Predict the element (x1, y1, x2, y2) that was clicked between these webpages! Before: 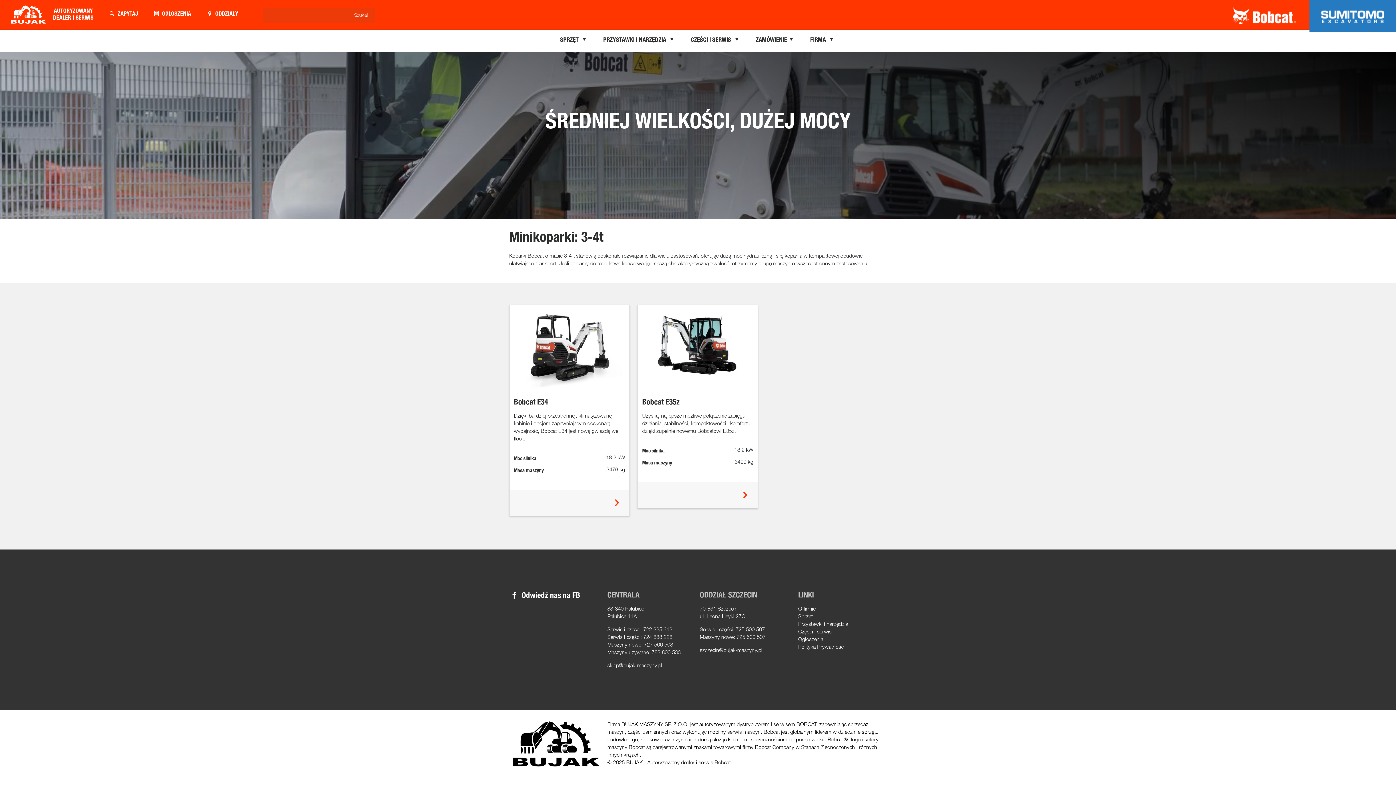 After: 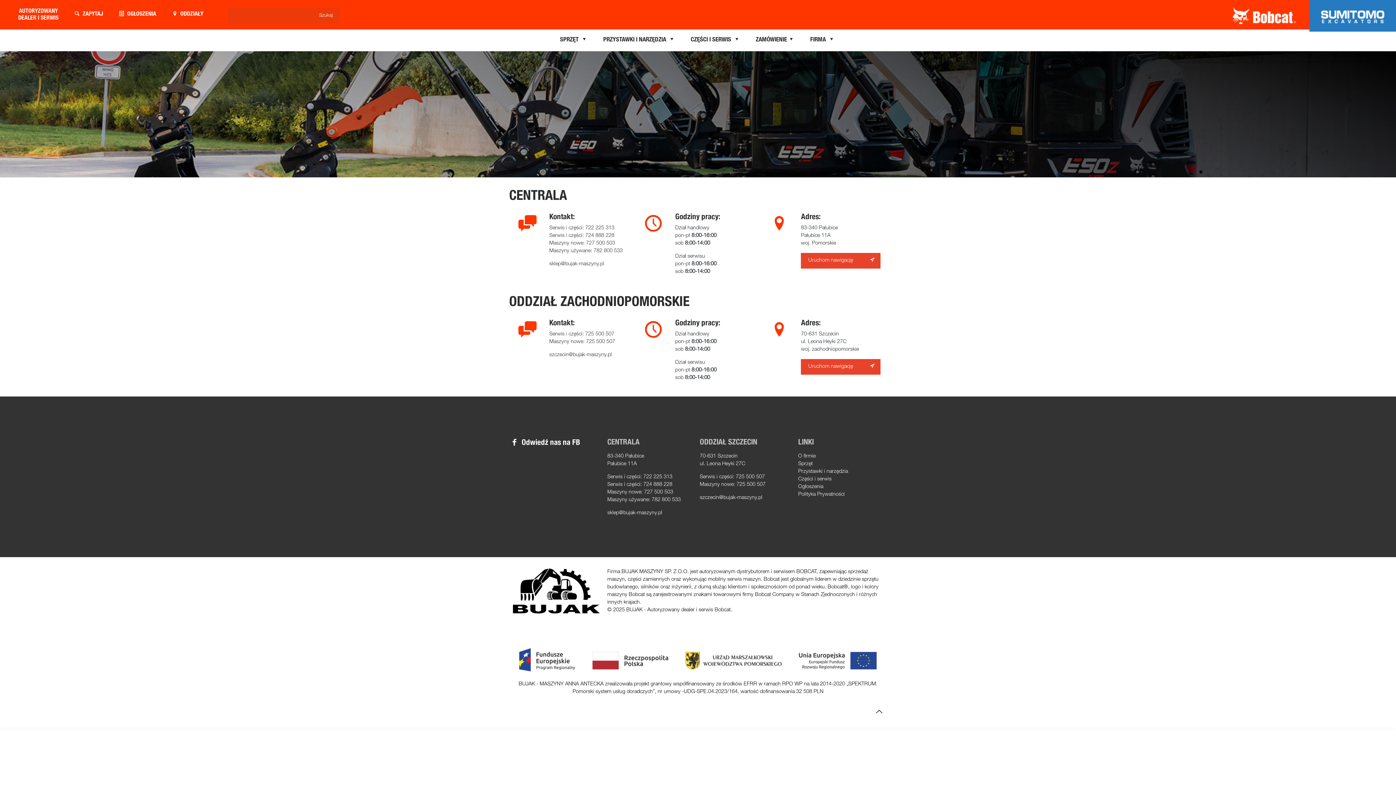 Action: label: FIRMA  bbox: (803, 29, 843, 51)